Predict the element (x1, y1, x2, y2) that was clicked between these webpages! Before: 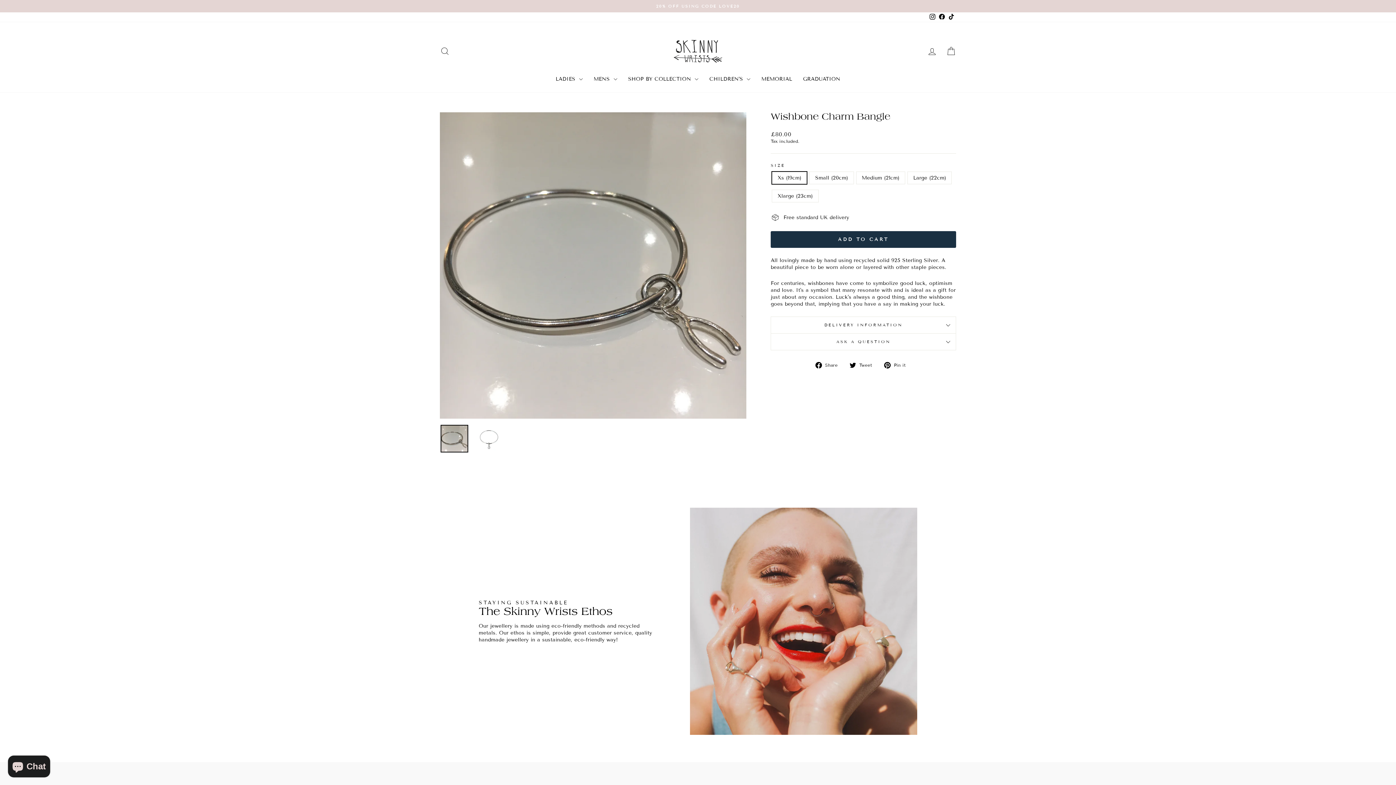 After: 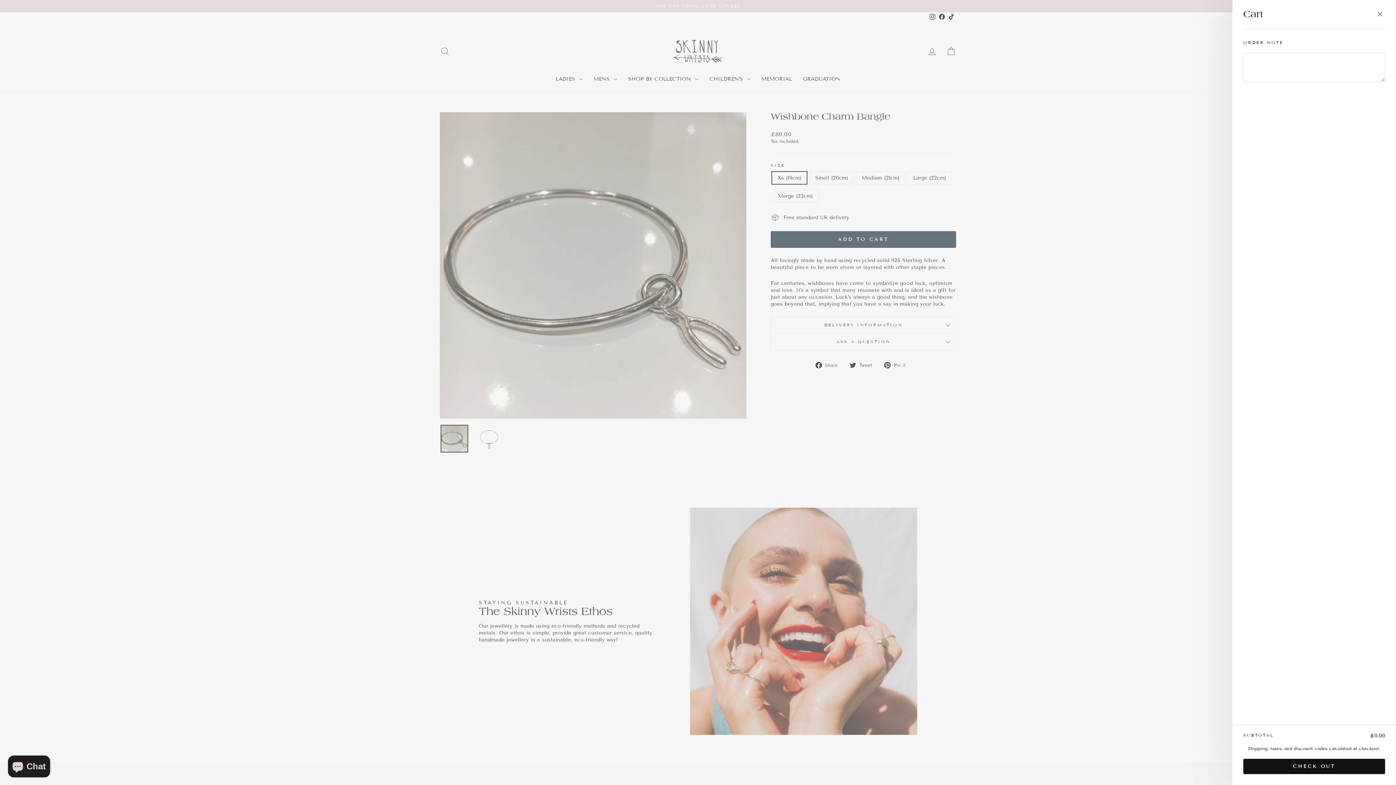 Action: label: Cart bbox: (941, 43, 960, 58)